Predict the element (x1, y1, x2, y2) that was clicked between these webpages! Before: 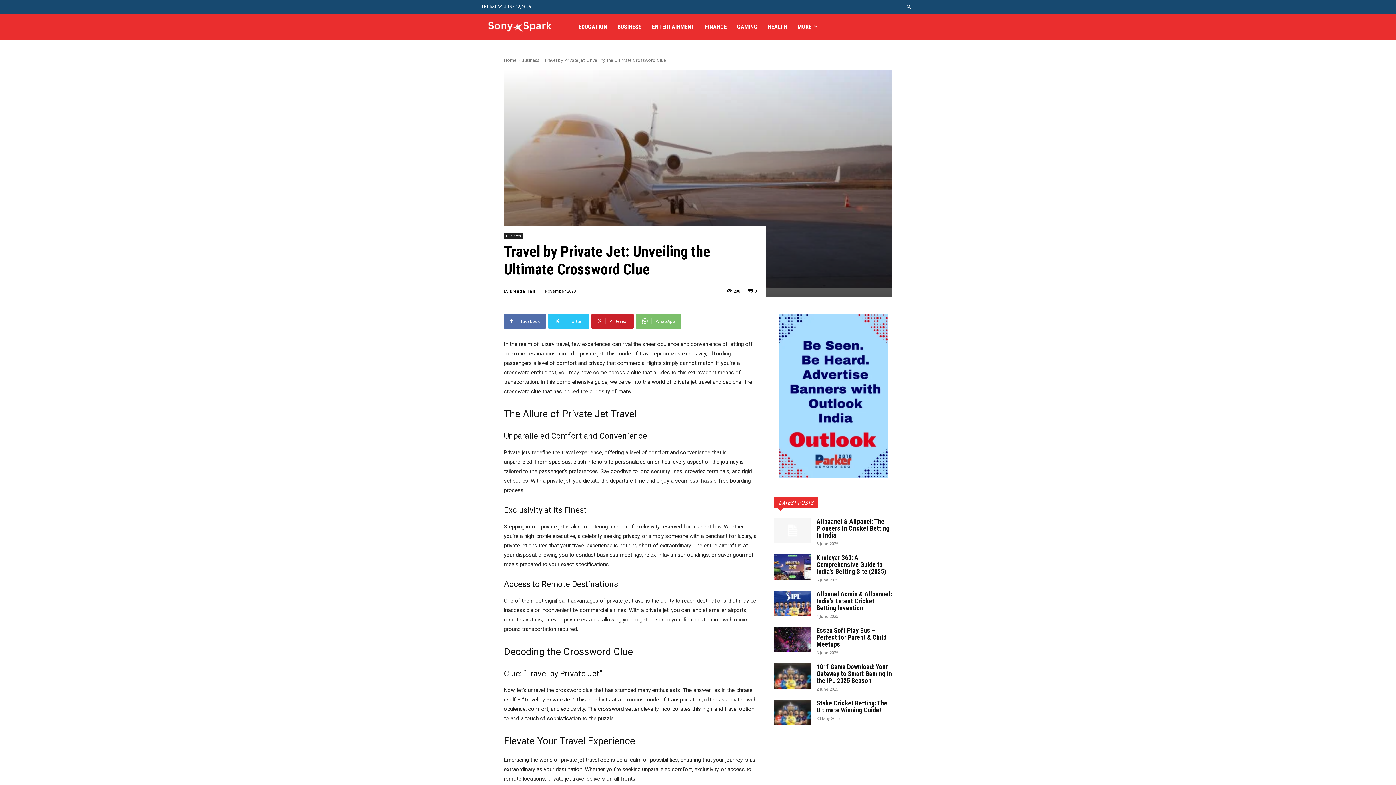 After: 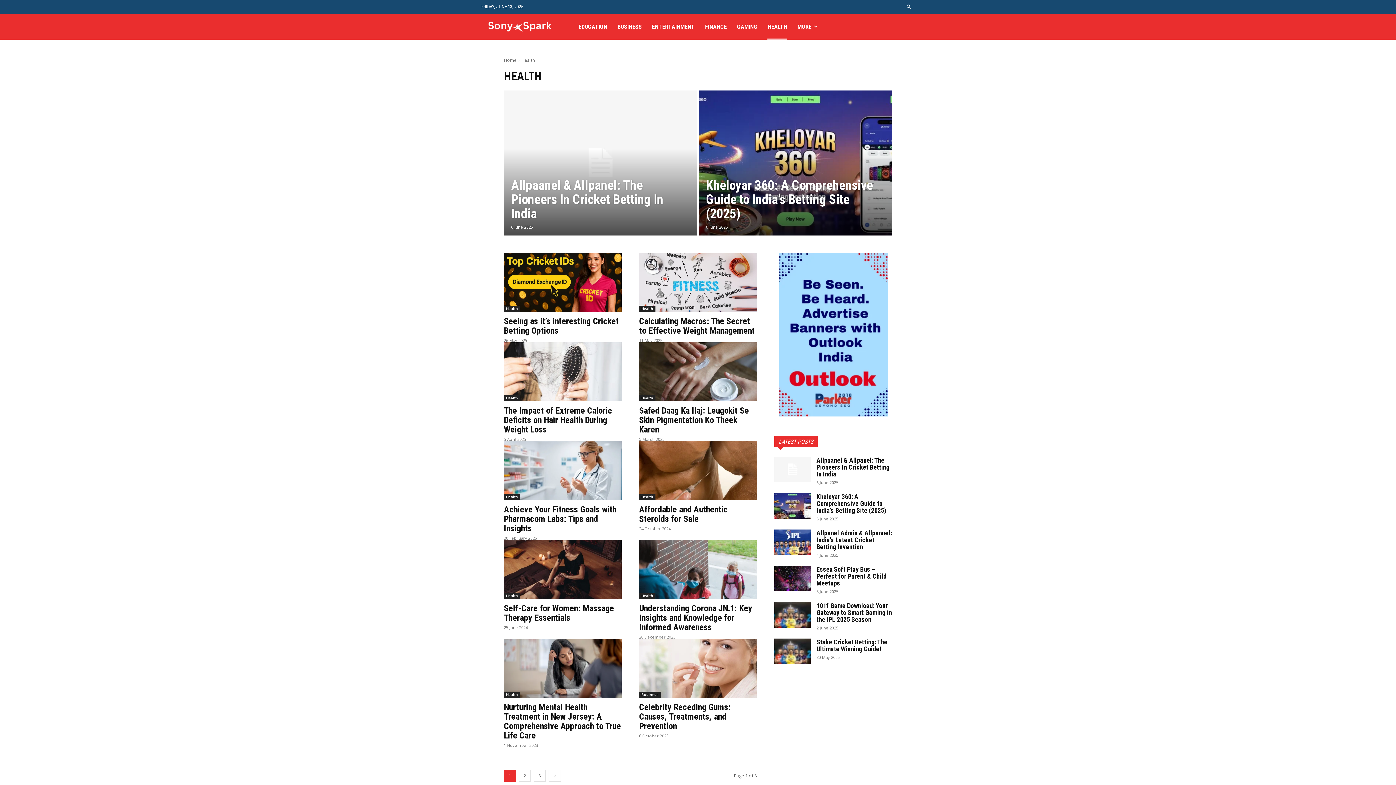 Action: bbox: (767, 14, 787, 39) label: HEALTH